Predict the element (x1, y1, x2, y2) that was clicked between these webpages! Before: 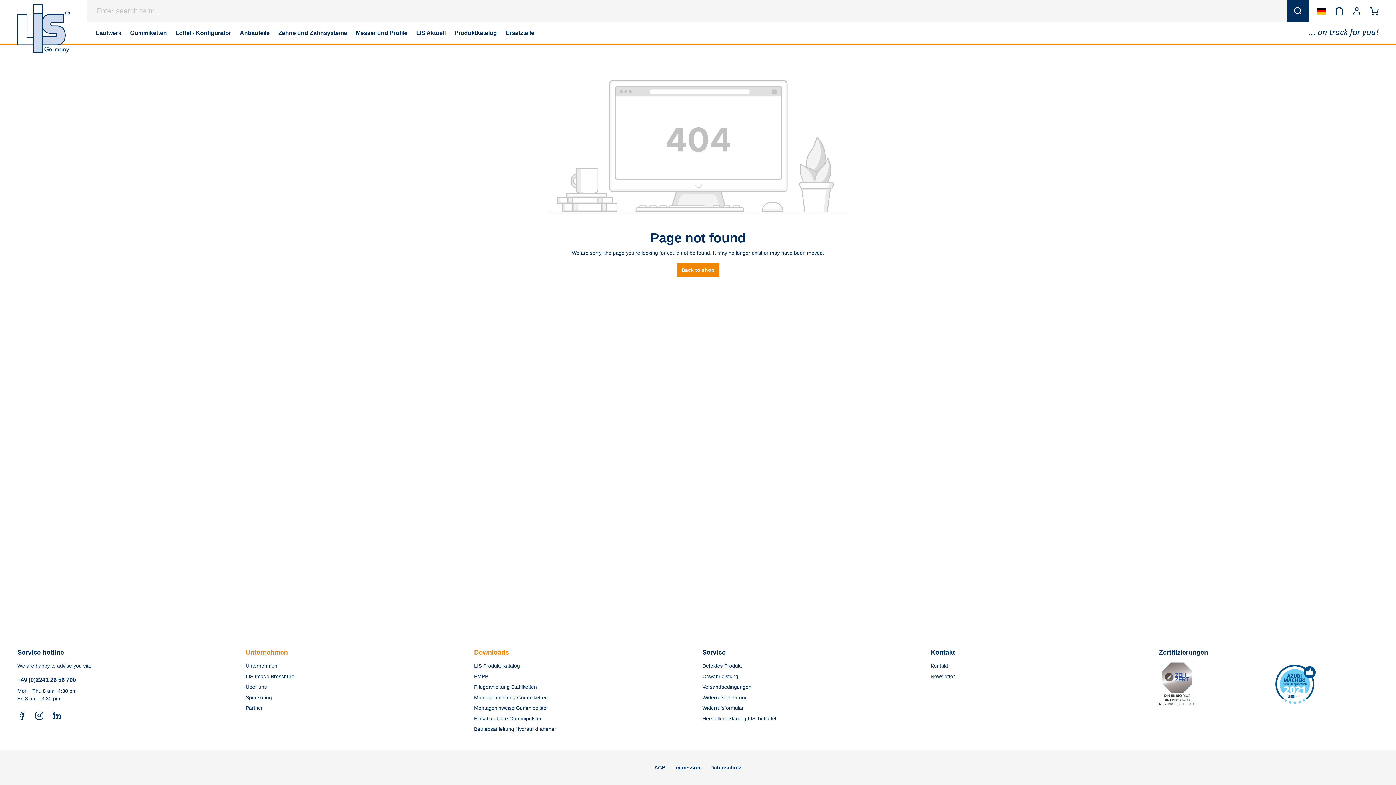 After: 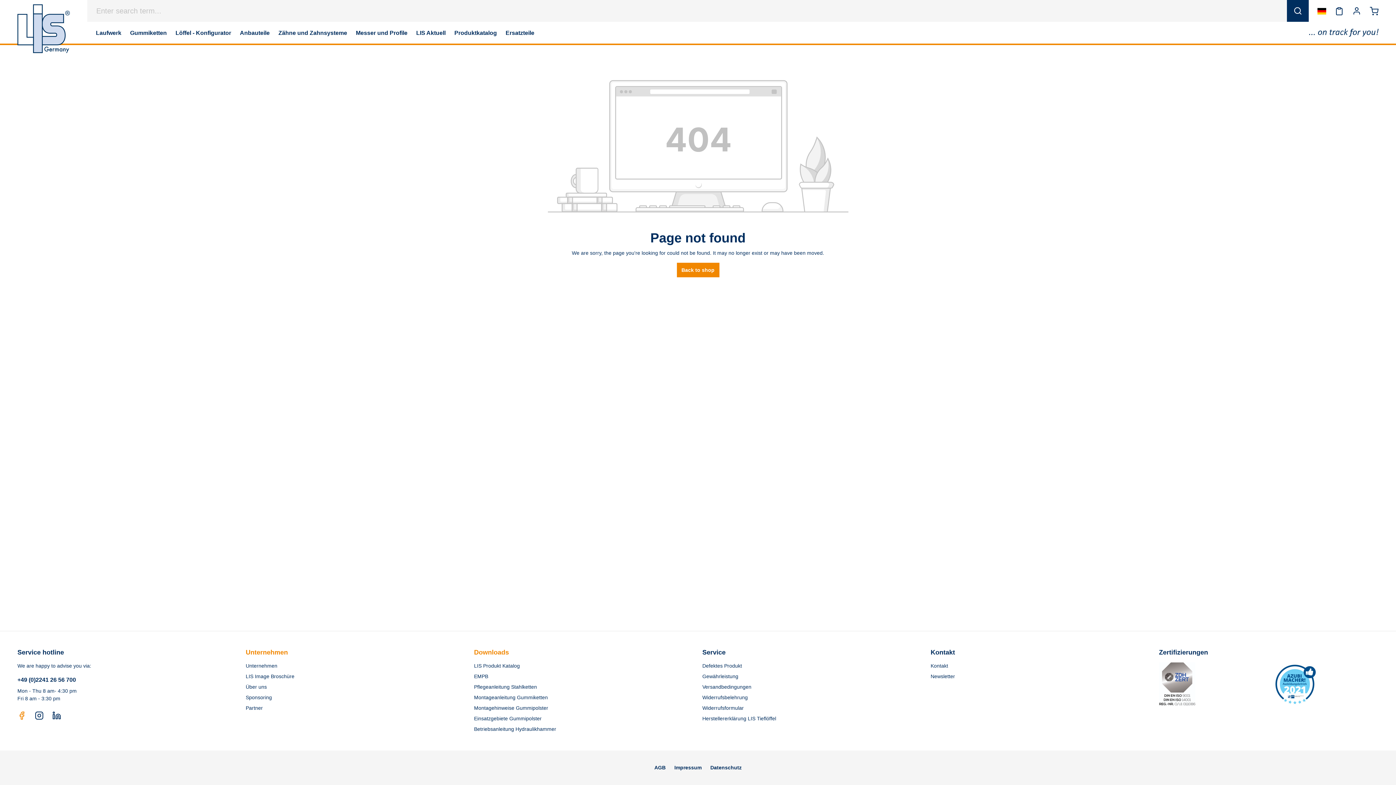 Action: bbox: (17, 712, 26, 718)